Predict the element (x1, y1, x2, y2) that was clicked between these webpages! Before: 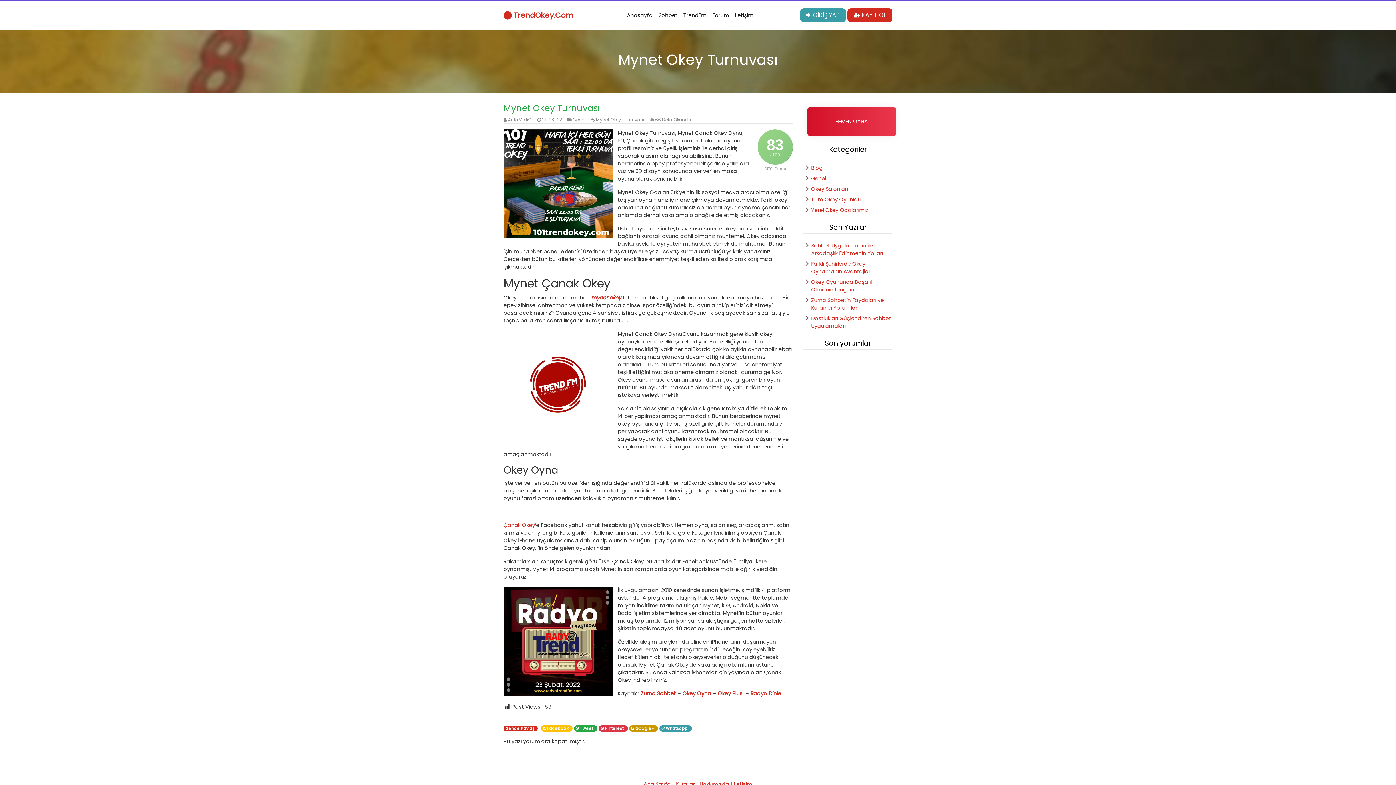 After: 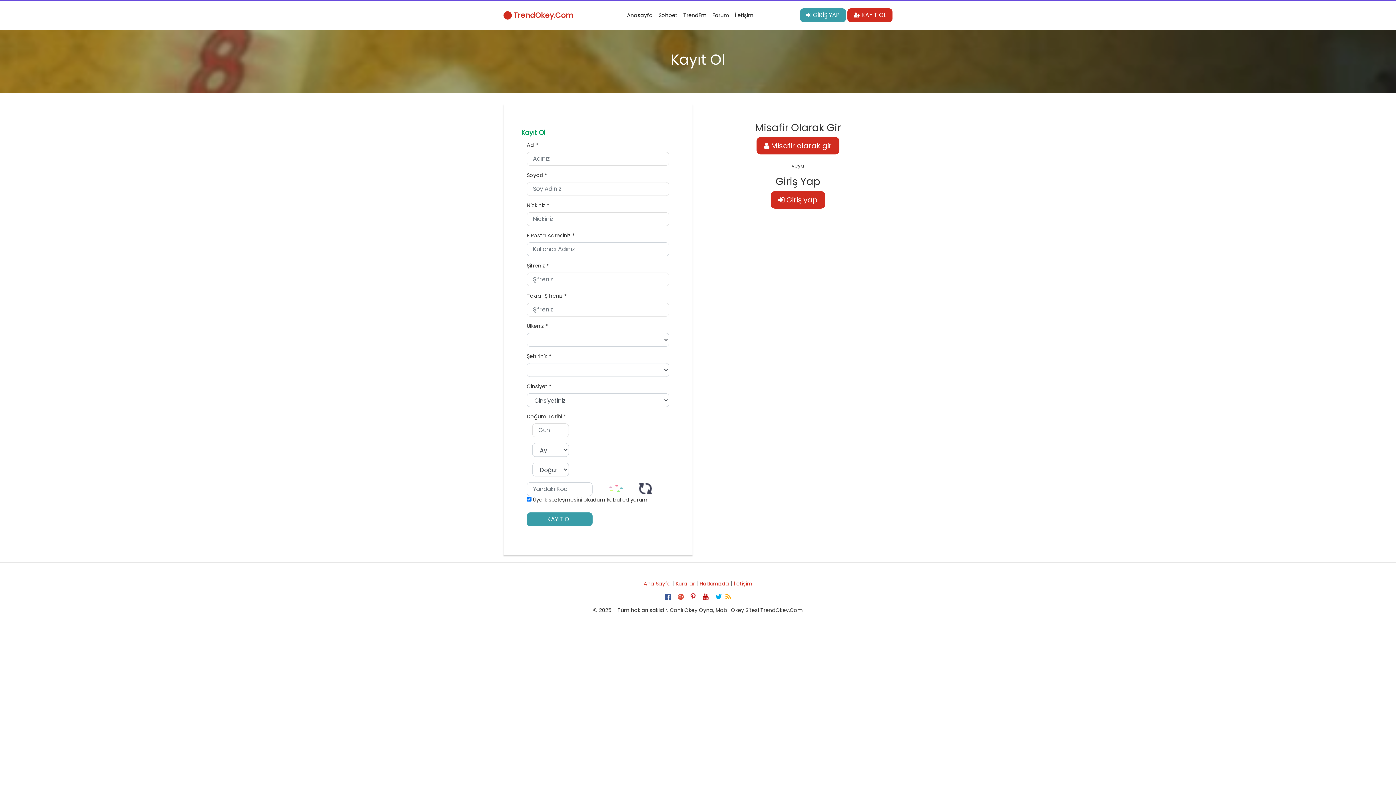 Action: bbox: (847, 8, 892, 22) label:  KAYIT OL